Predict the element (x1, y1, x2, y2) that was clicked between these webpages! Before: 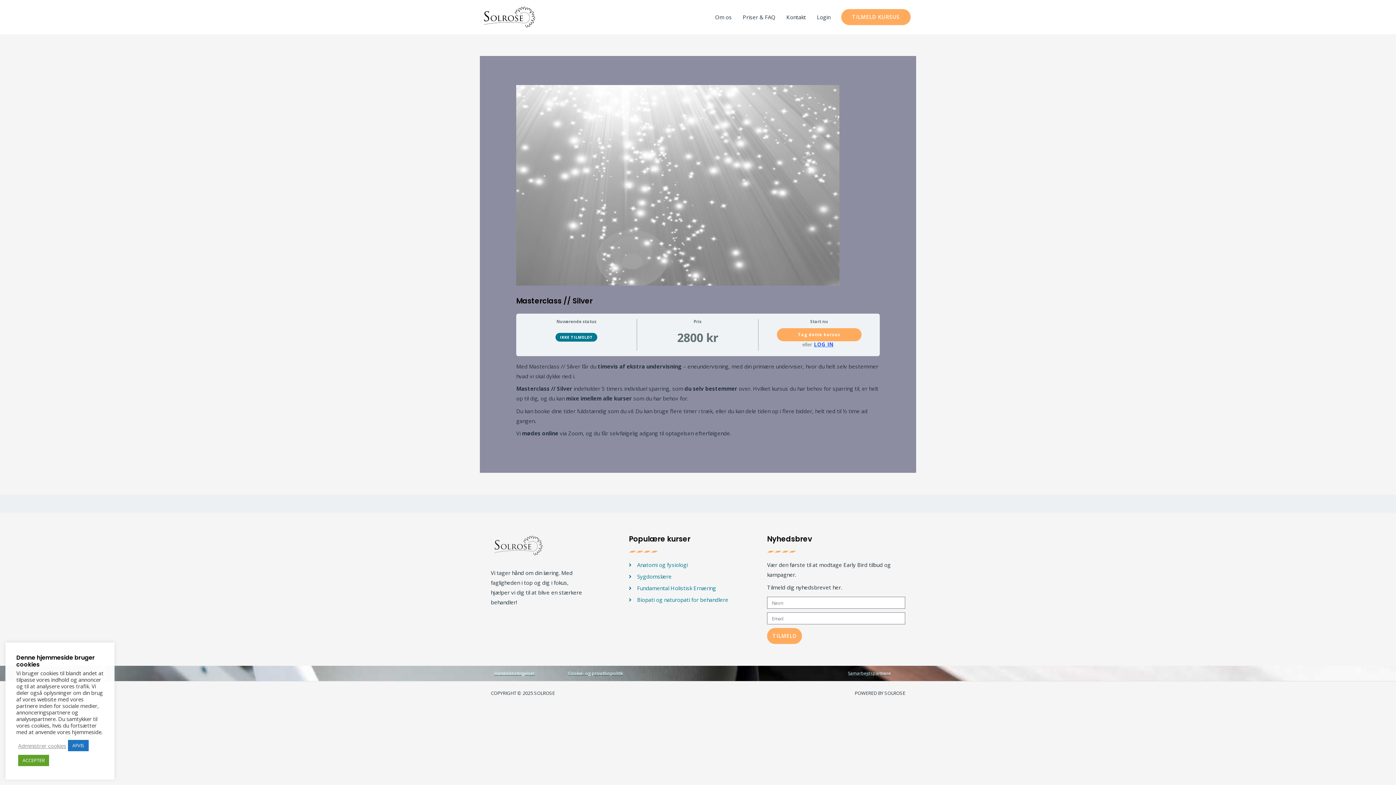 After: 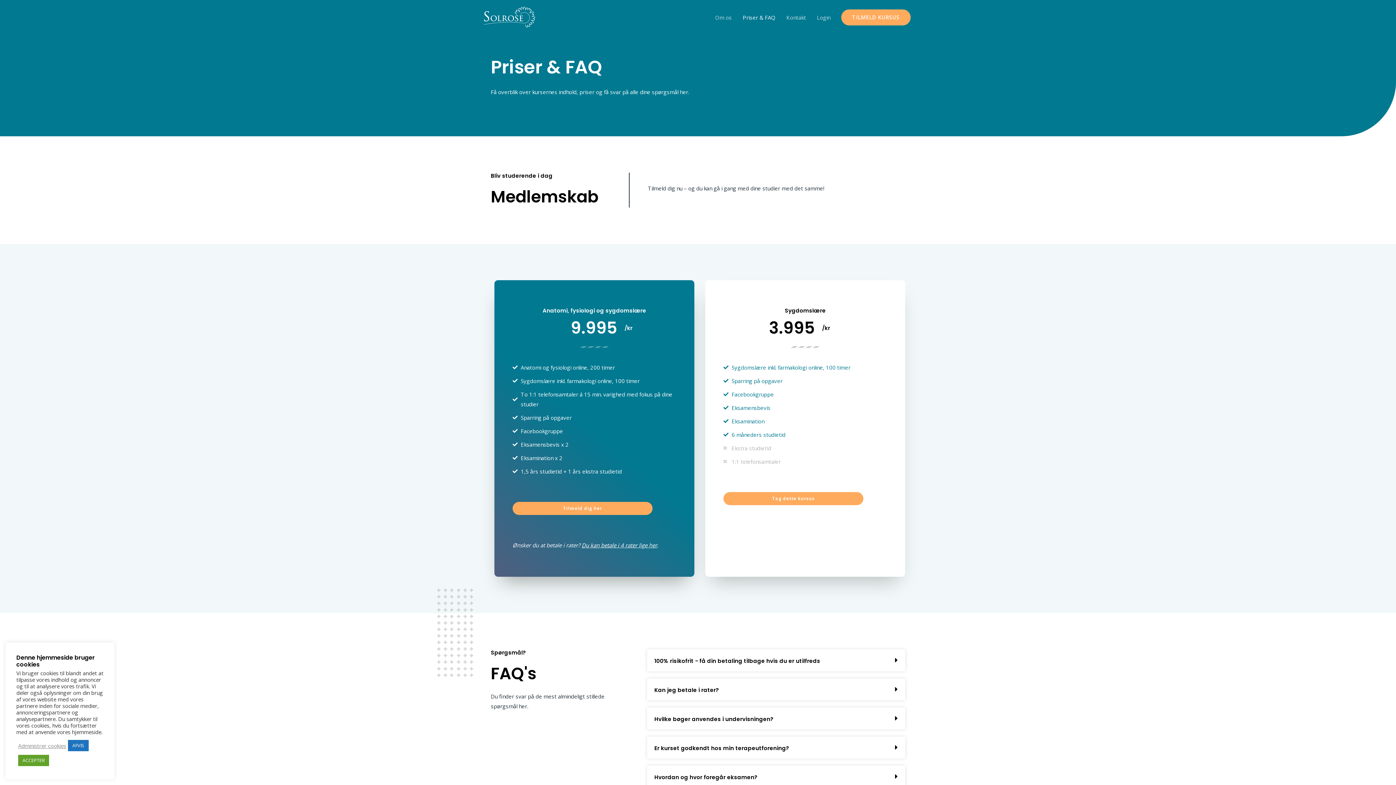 Action: label: Anatomi og fysiologi bbox: (629, 560, 767, 570)